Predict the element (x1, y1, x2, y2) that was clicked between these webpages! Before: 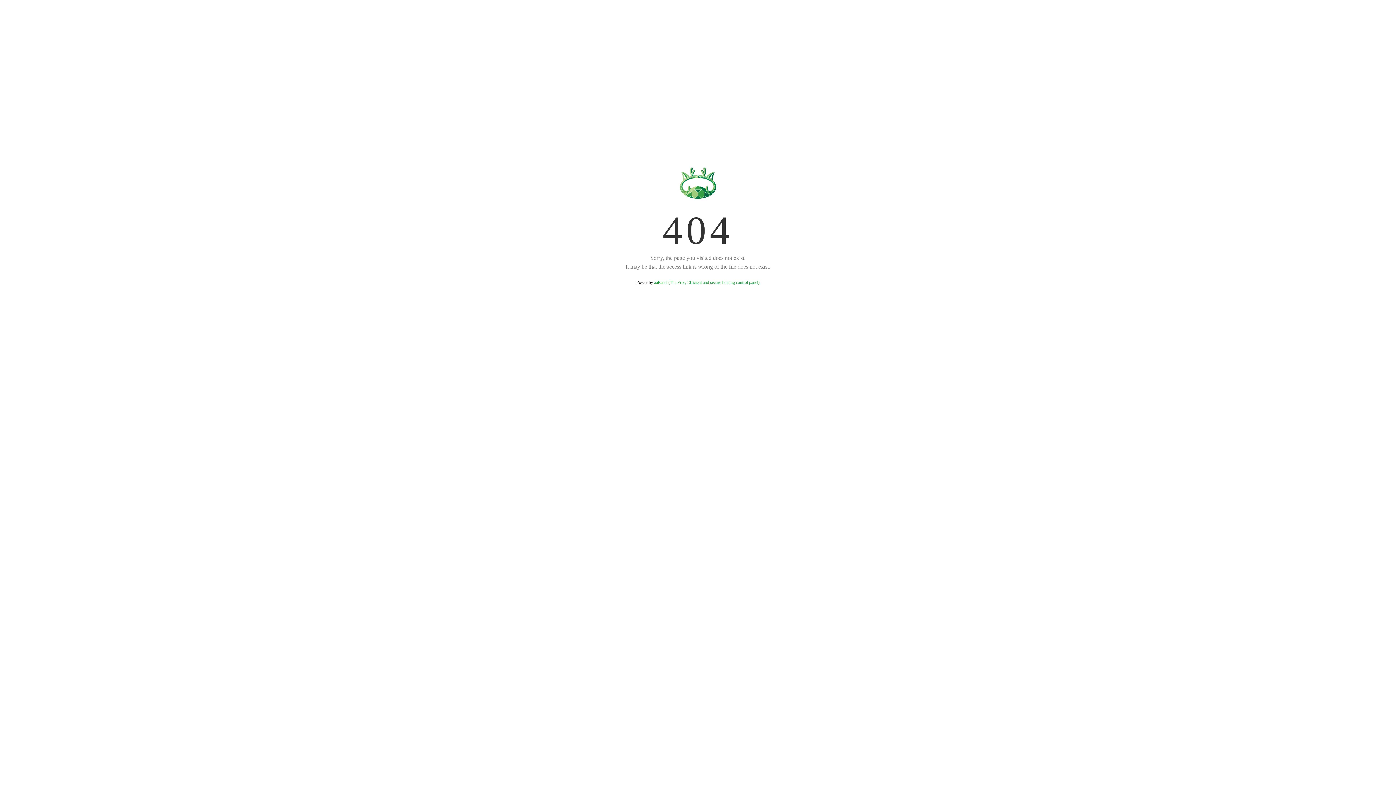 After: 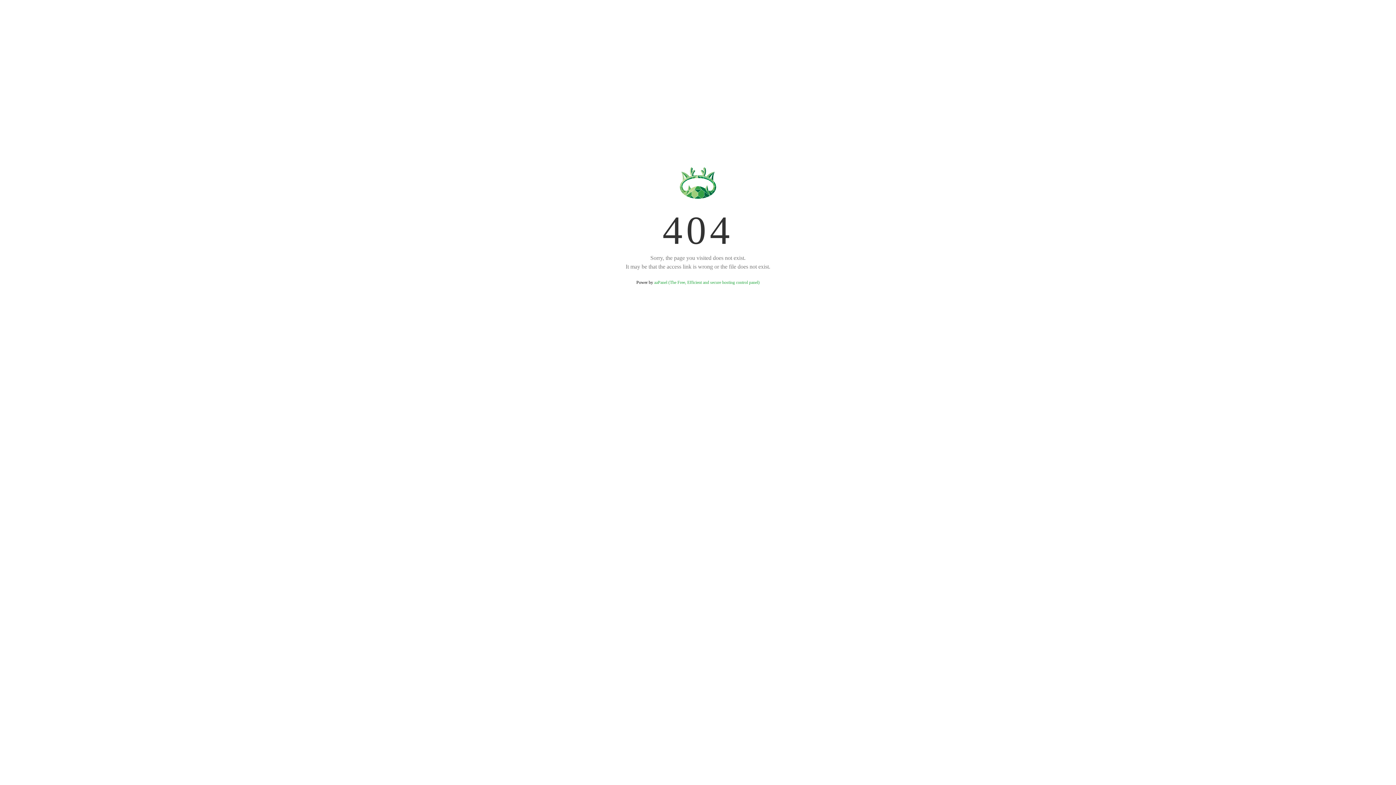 Action: bbox: (654, 280, 759, 285) label: aaPanel (The Free, Efficient and secure hosting control panel)